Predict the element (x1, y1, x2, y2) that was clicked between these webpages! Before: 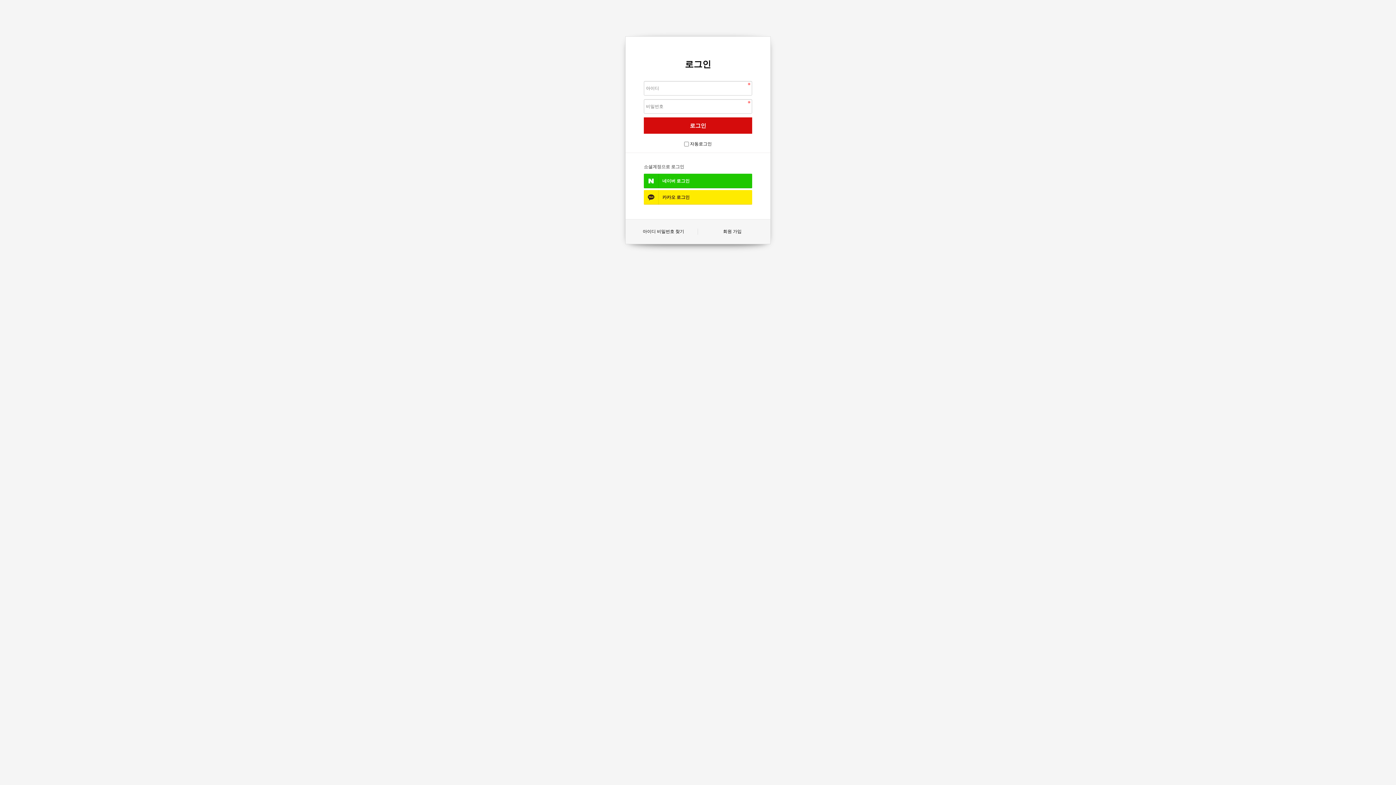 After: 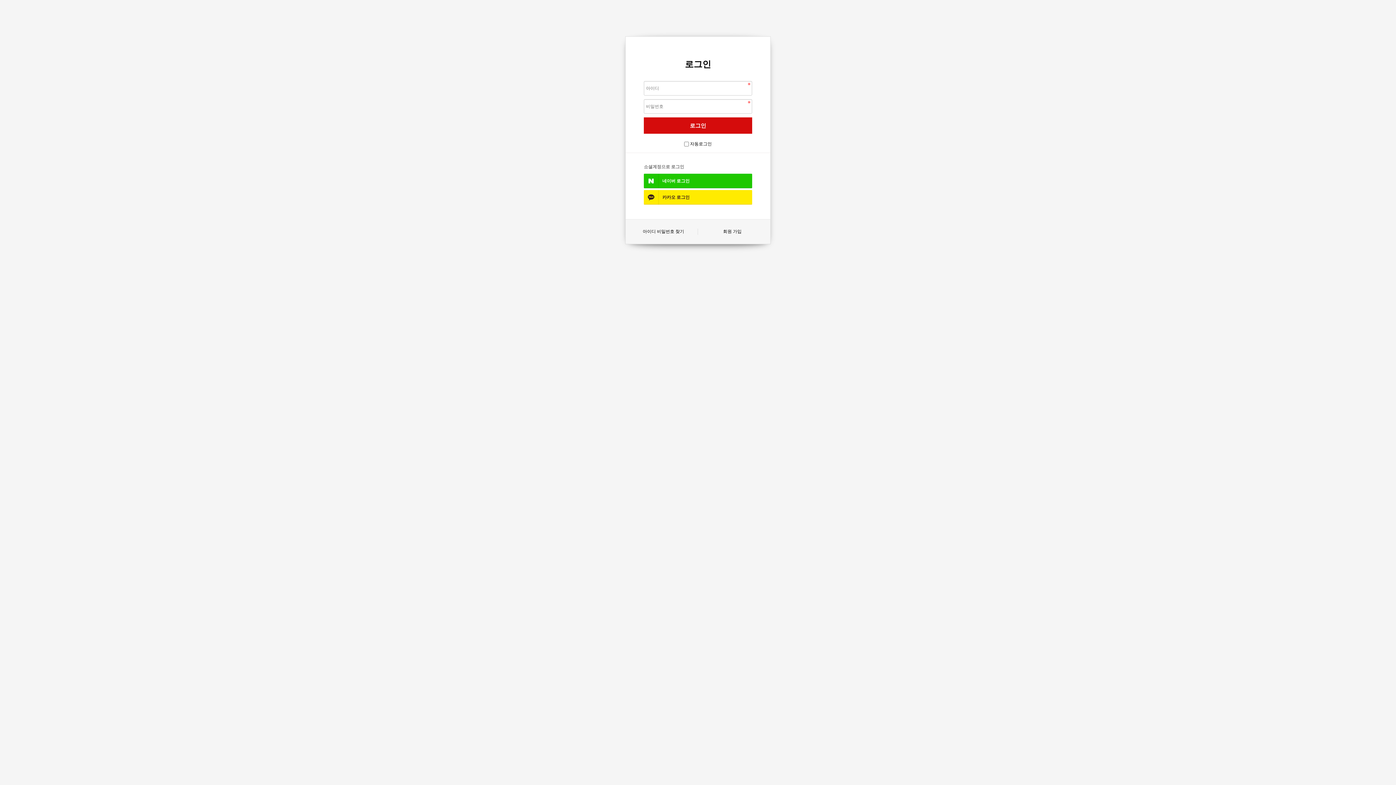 Action: label: 아이디 비밀번호 찾기 bbox: (629, 228, 698, 234)